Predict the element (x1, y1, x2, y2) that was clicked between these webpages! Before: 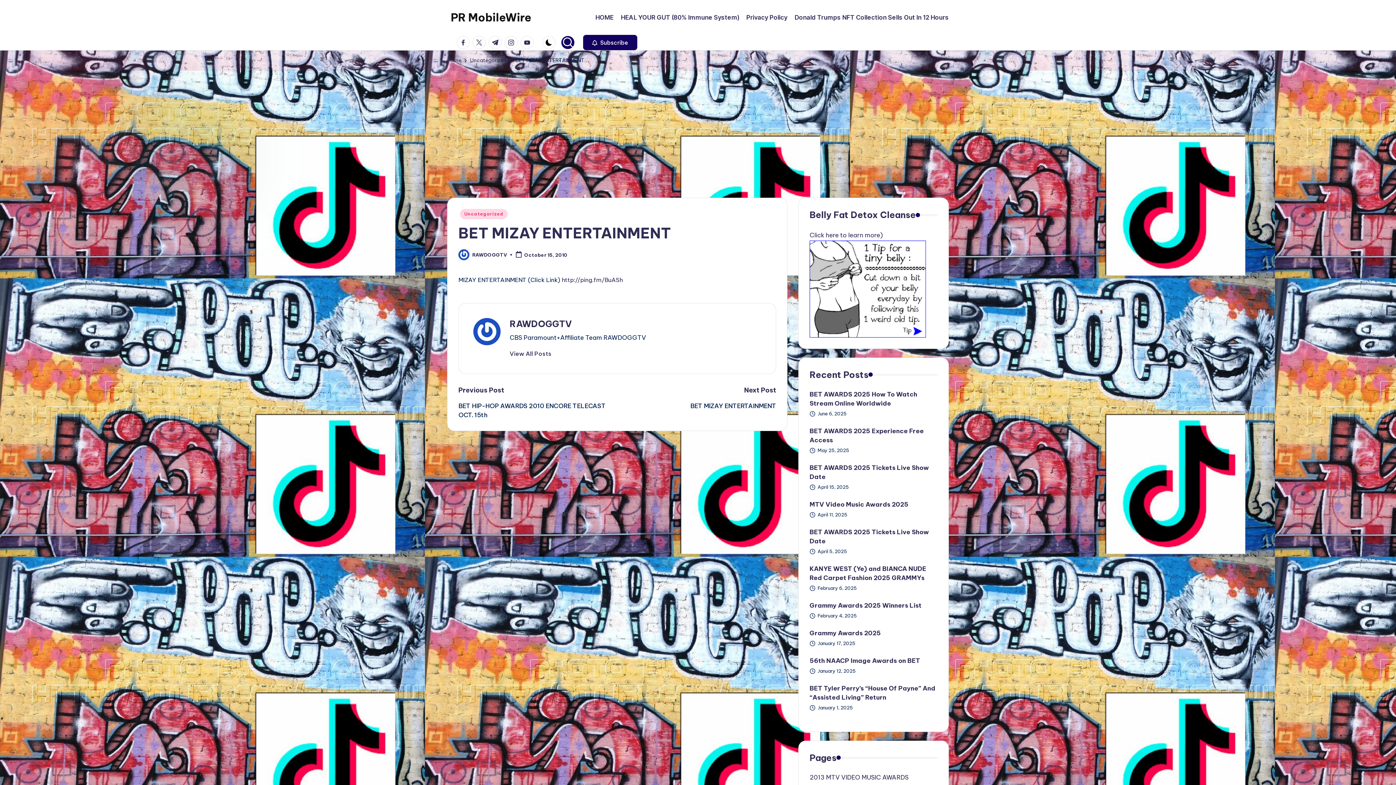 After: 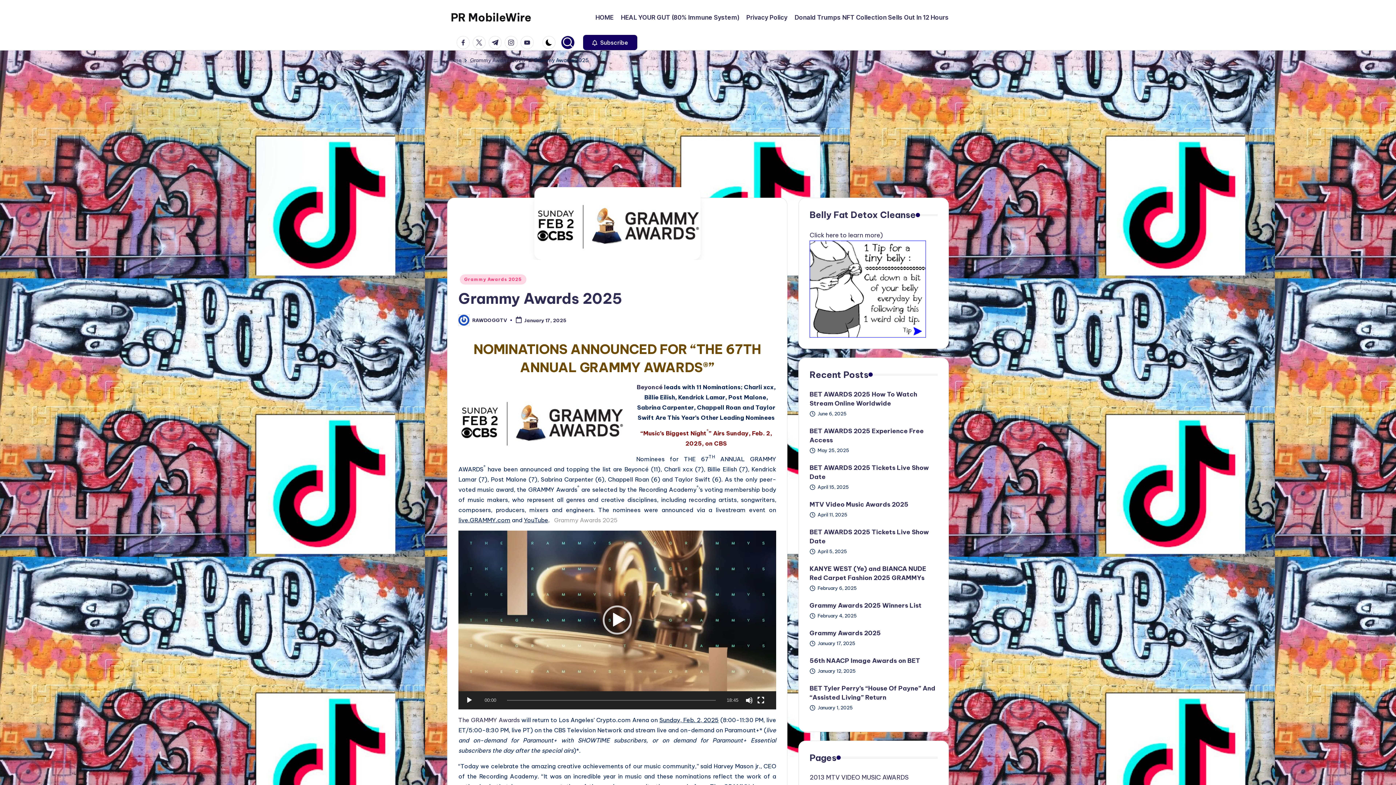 Action: label: Grammy Awards 2025 bbox: (809, 628, 937, 638)